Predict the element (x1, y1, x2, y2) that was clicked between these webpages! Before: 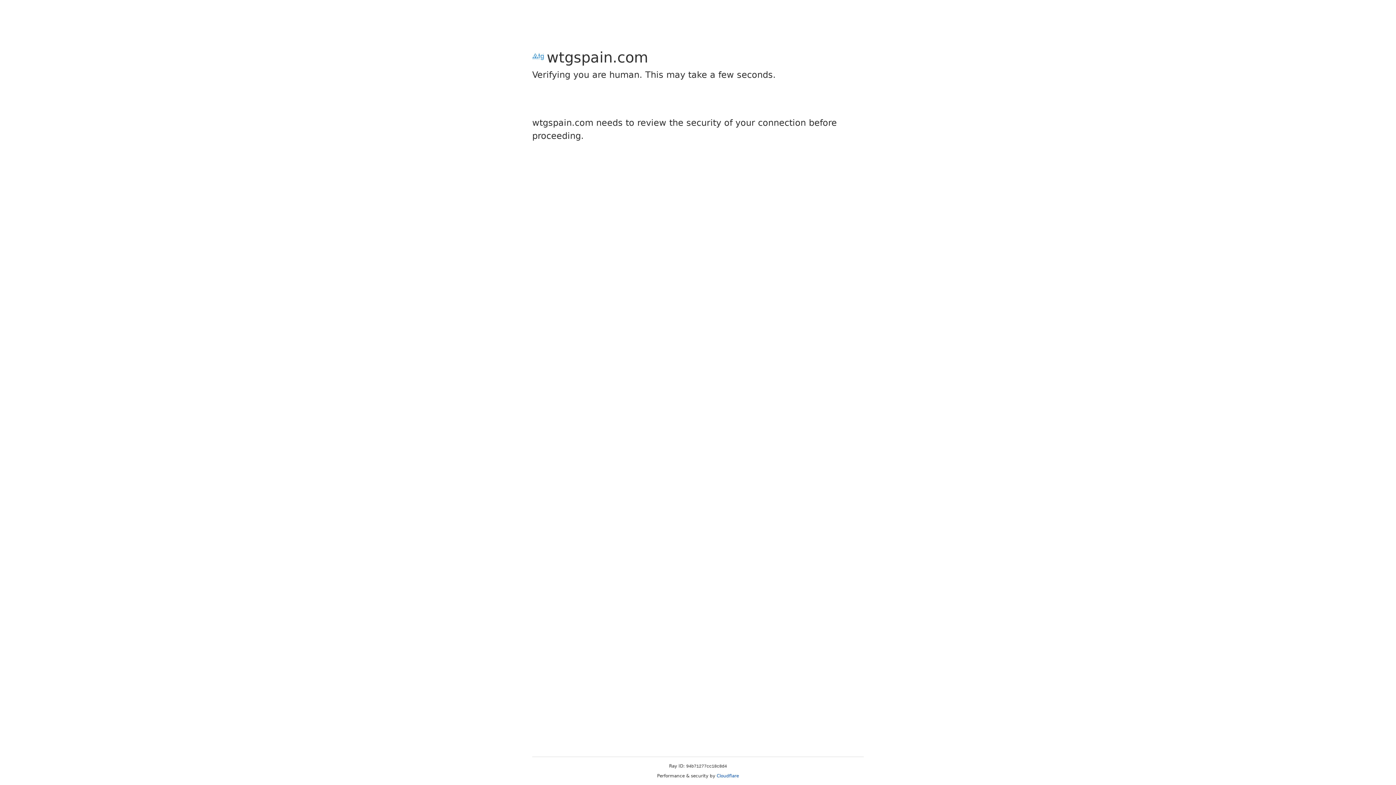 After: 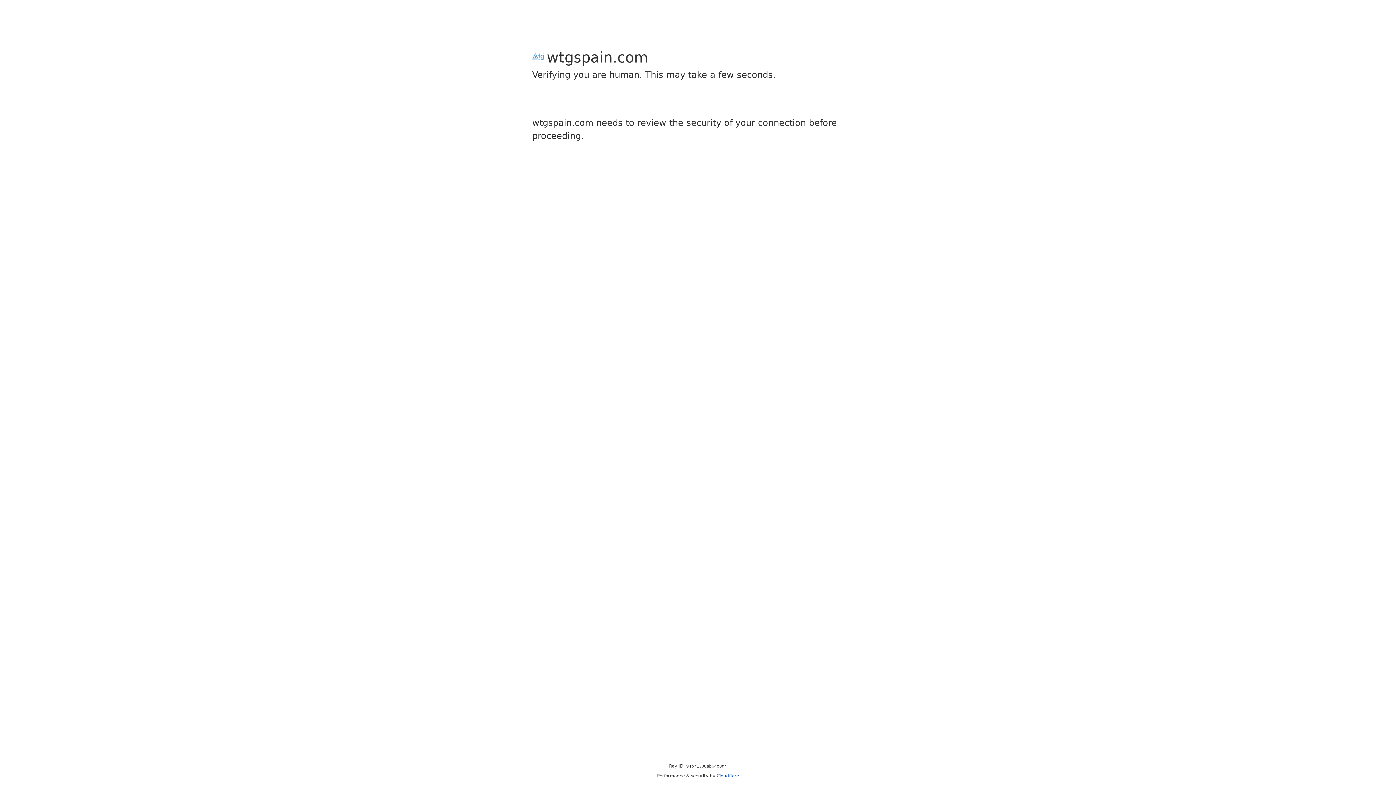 Action: label: Cloudflare bbox: (716, 773, 739, 778)